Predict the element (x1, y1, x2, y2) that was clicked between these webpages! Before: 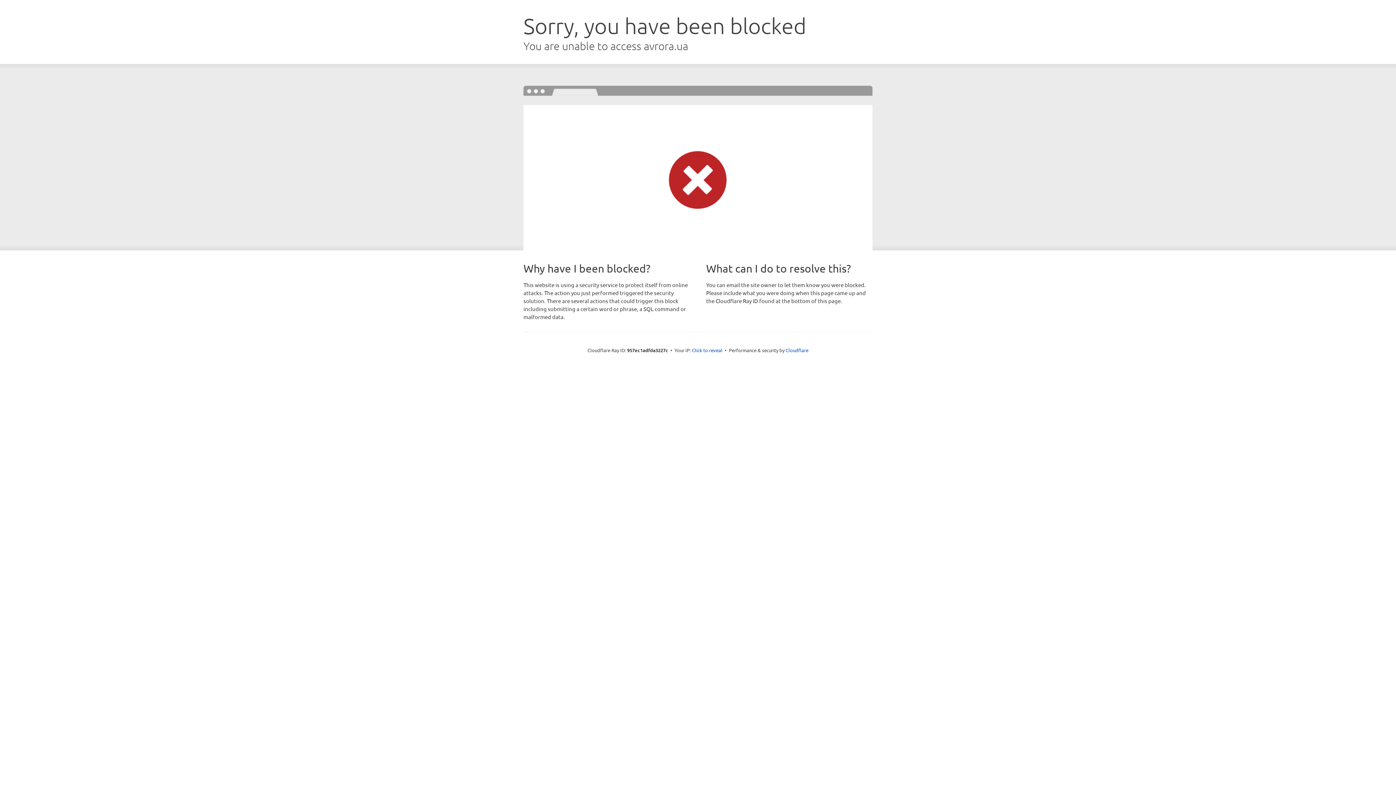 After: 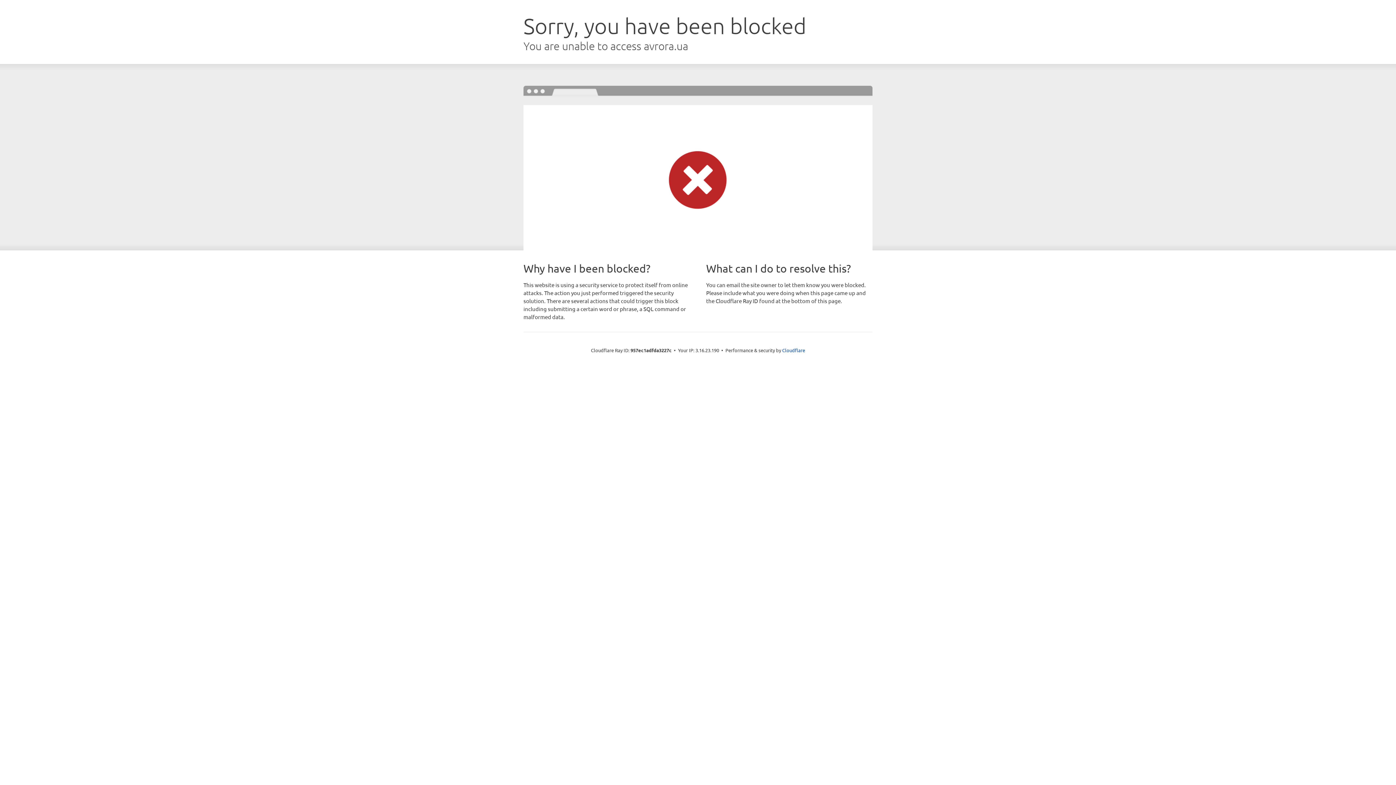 Action: bbox: (692, 346, 722, 353) label: Click to reveal